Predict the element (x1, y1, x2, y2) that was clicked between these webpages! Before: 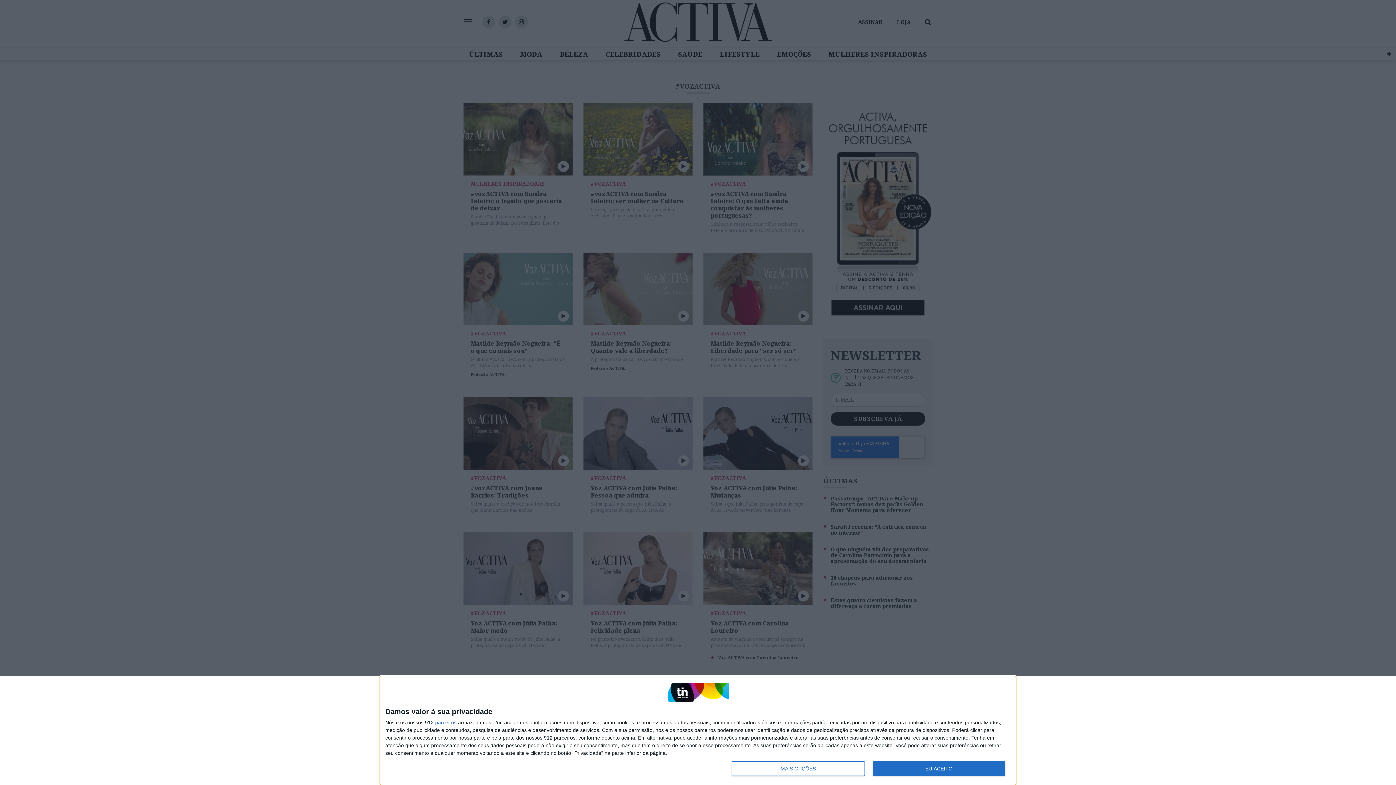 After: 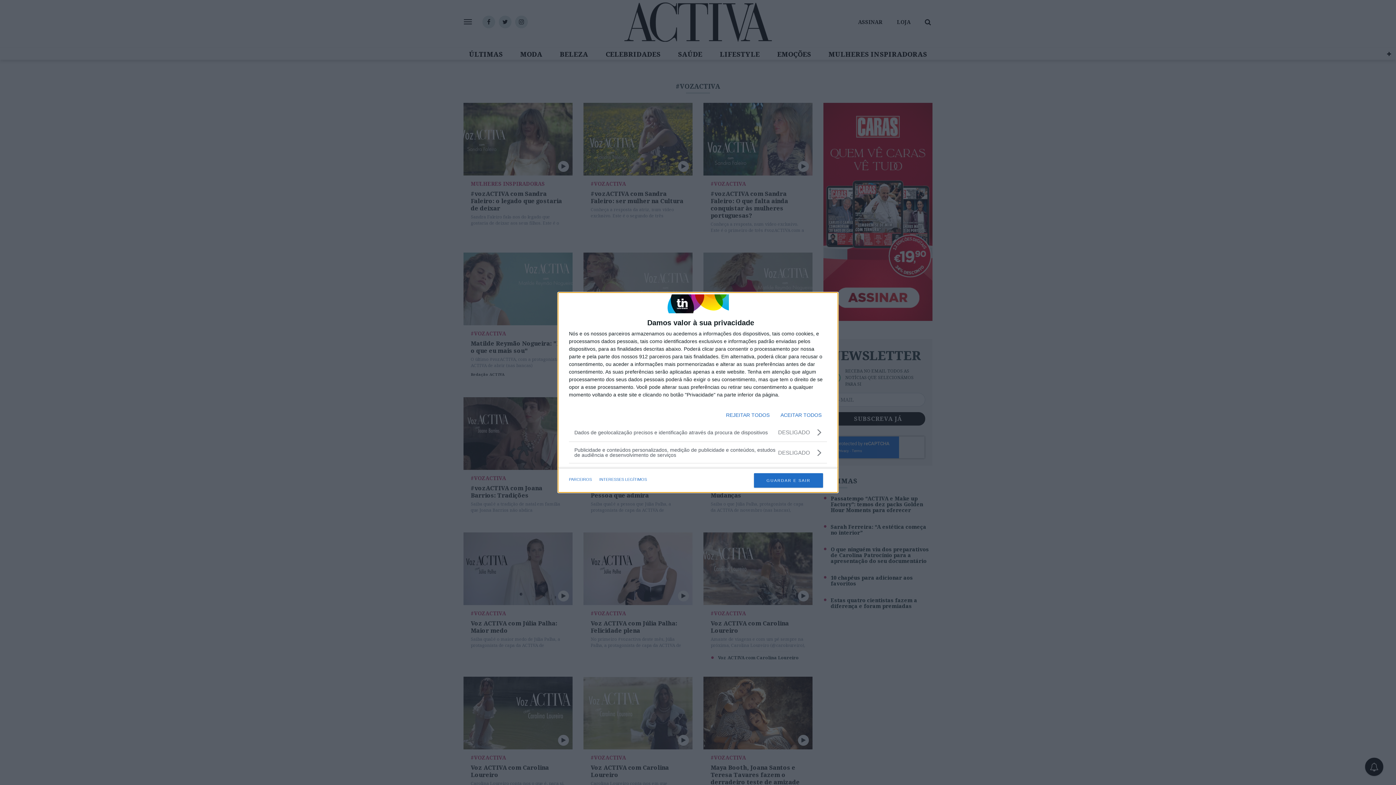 Action: bbox: (732, 761, 864, 776) label: MAIS OPÇÕES